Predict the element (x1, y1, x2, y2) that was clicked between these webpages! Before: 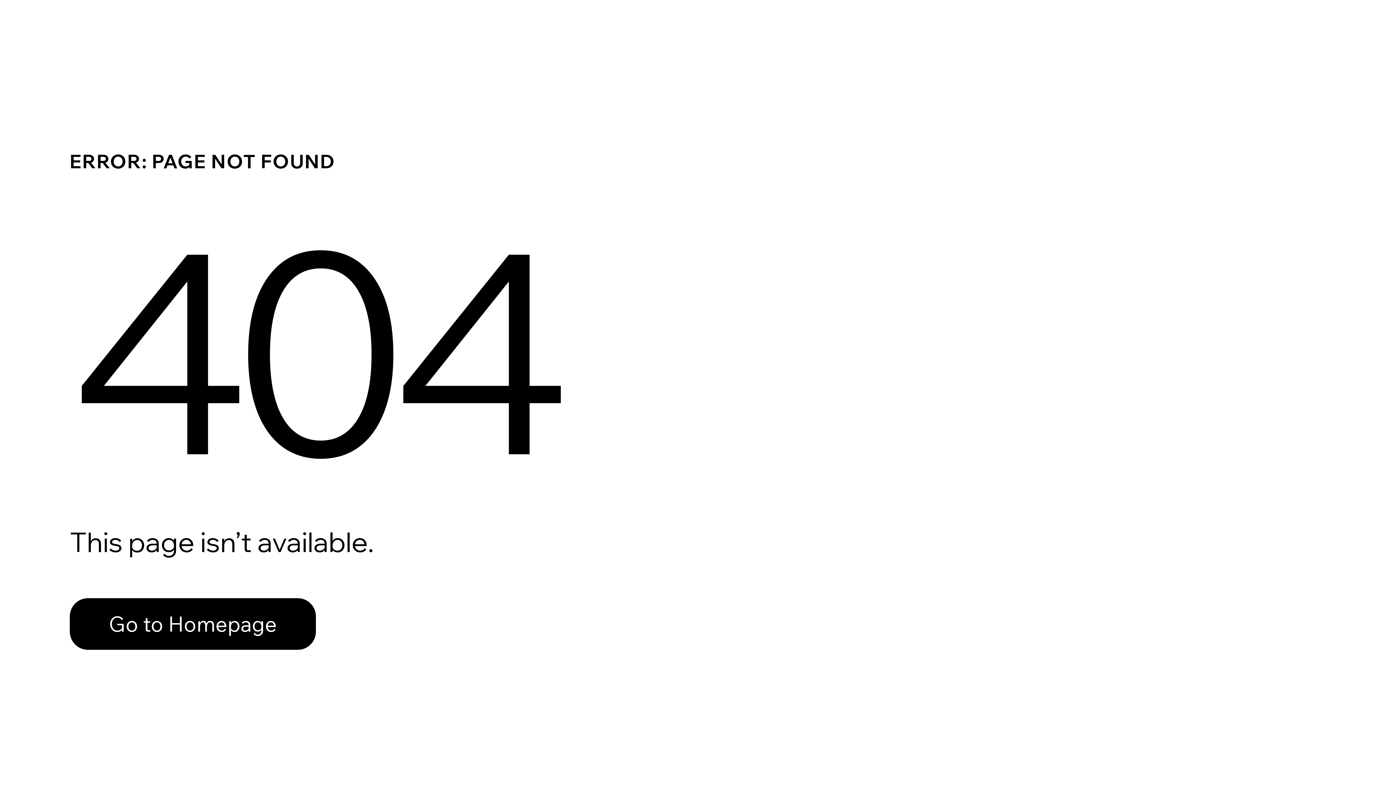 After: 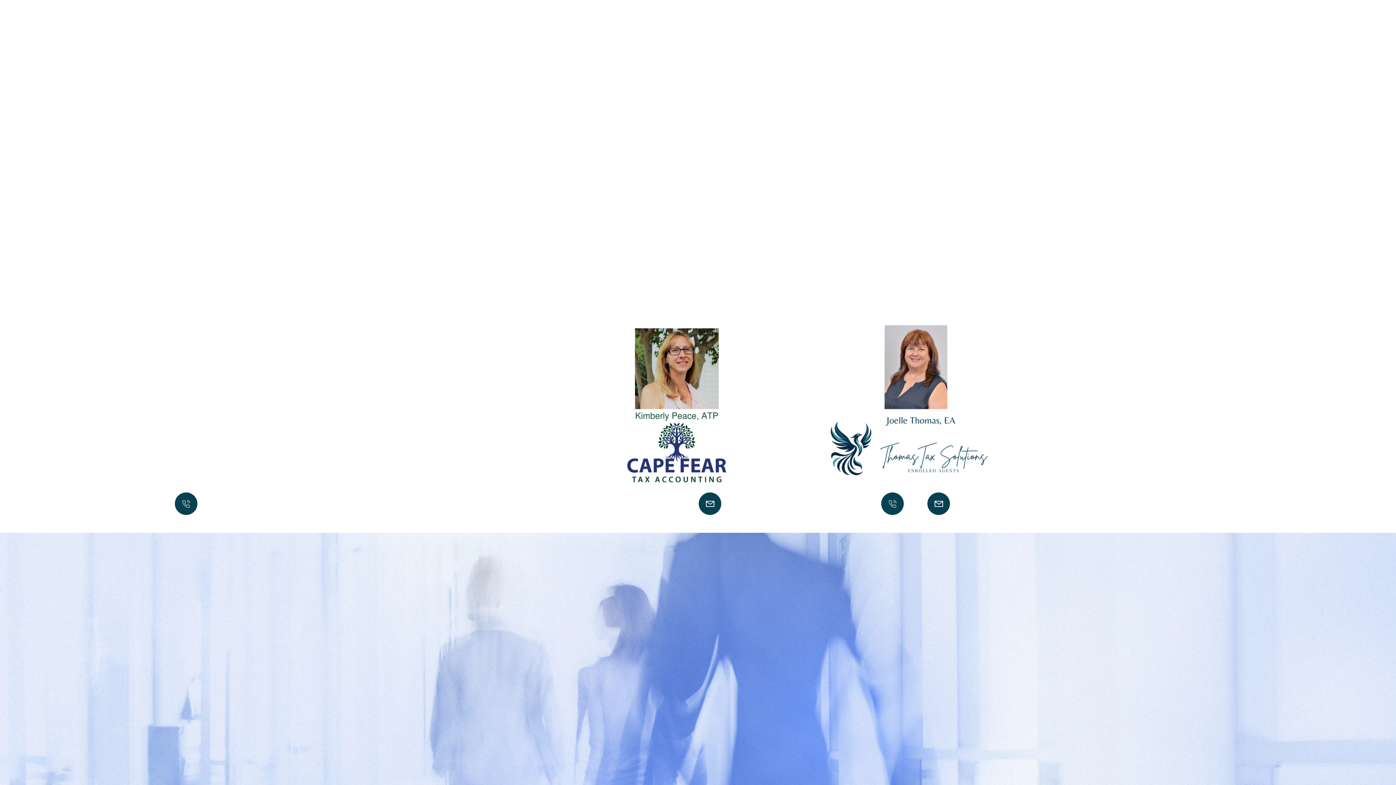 Action: label: Go to Homepage bbox: (69, 582, 768, 659)